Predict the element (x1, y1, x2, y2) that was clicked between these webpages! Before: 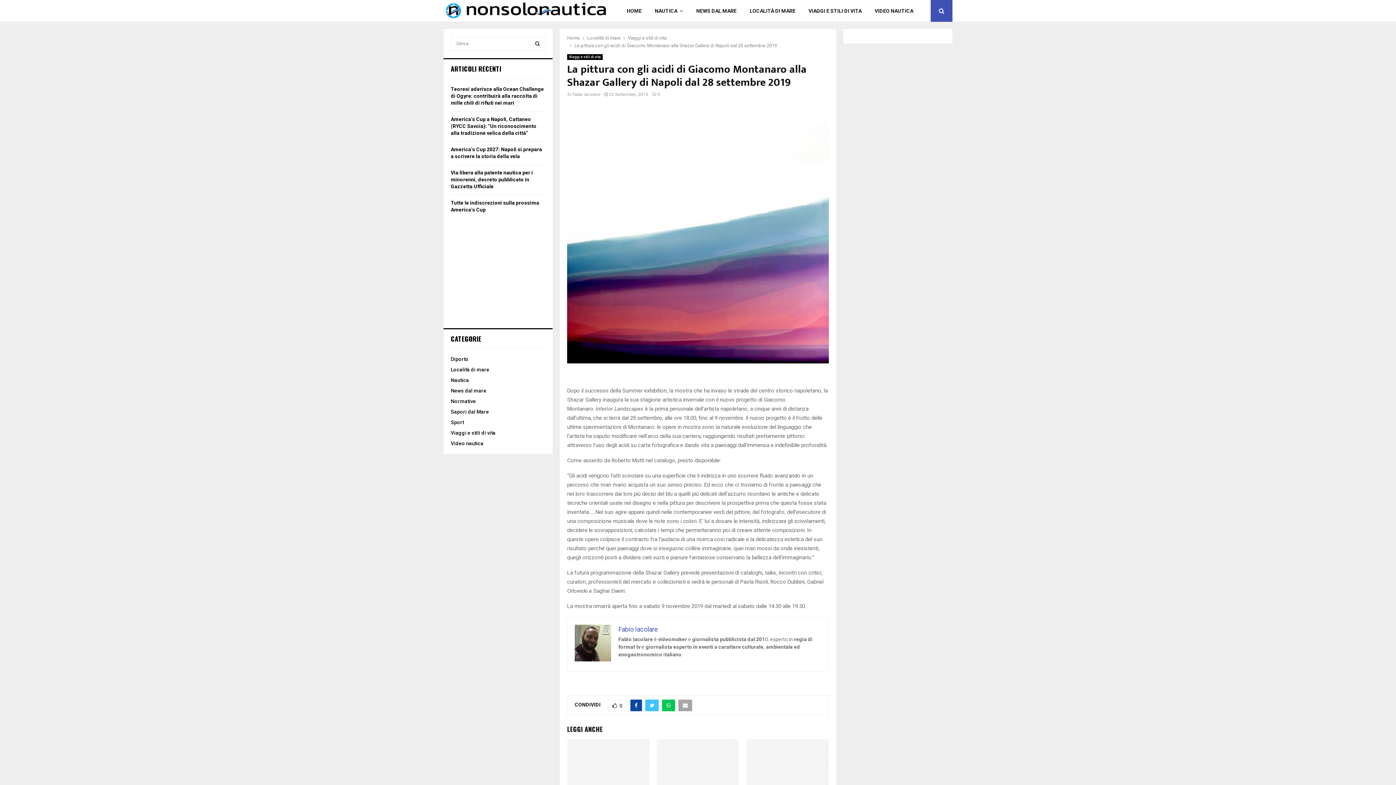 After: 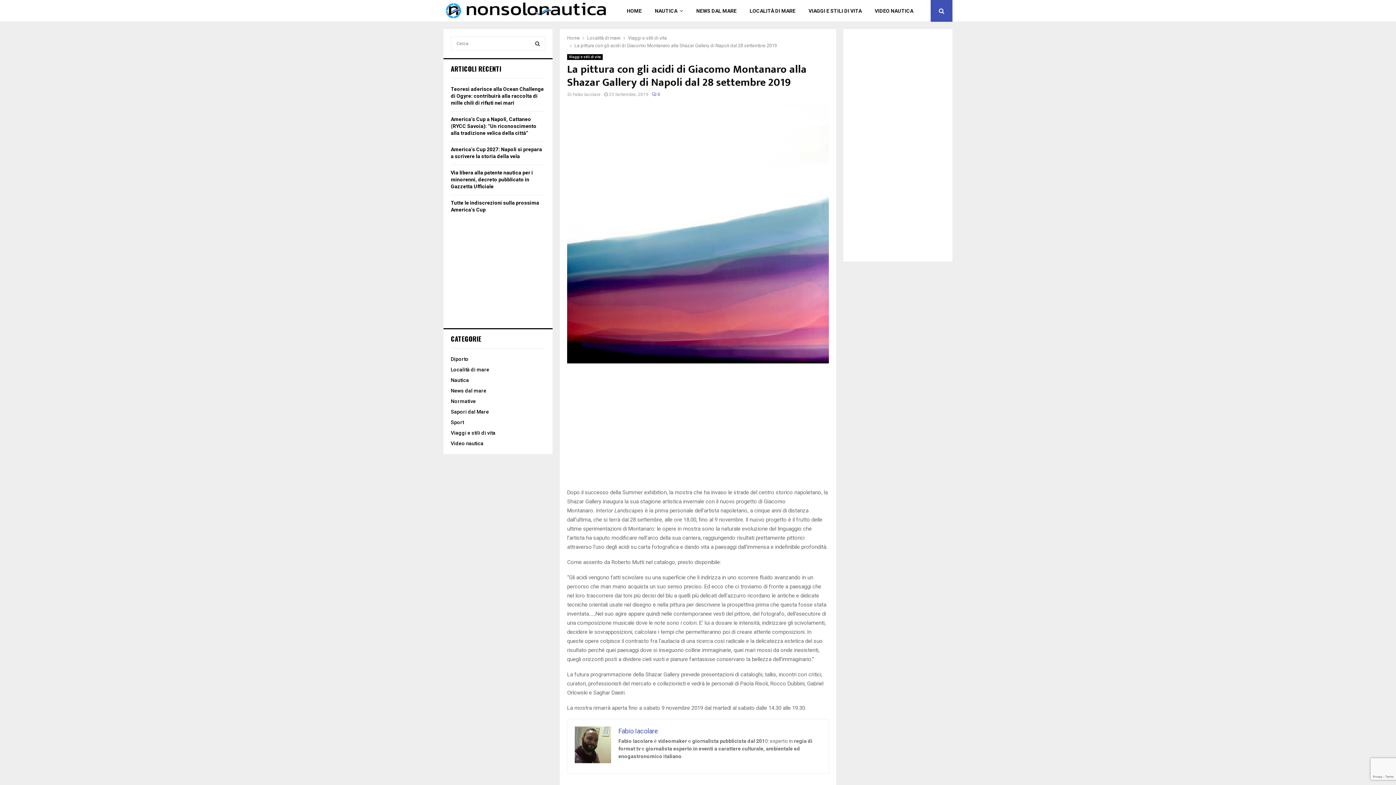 Action: label: 0 bbox: (652, 92, 660, 97)